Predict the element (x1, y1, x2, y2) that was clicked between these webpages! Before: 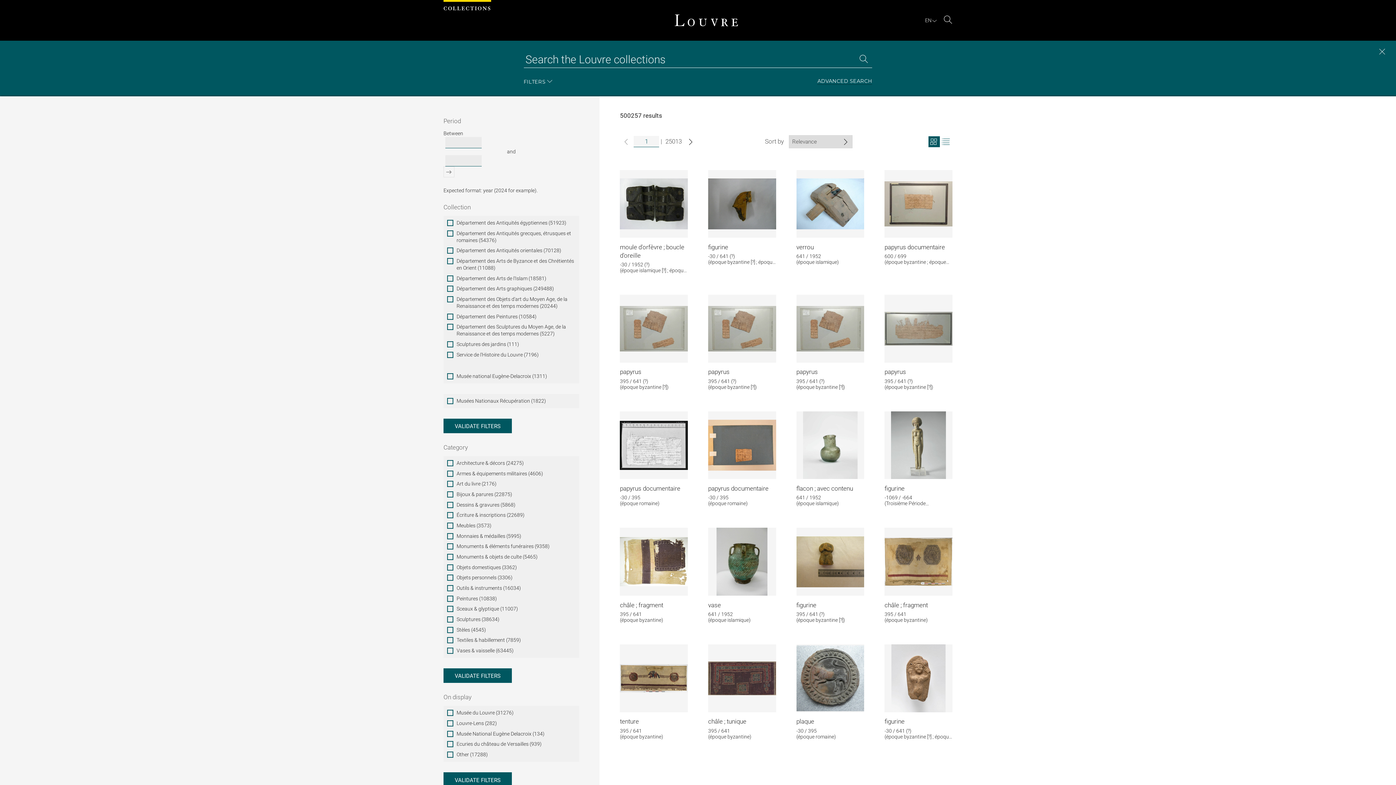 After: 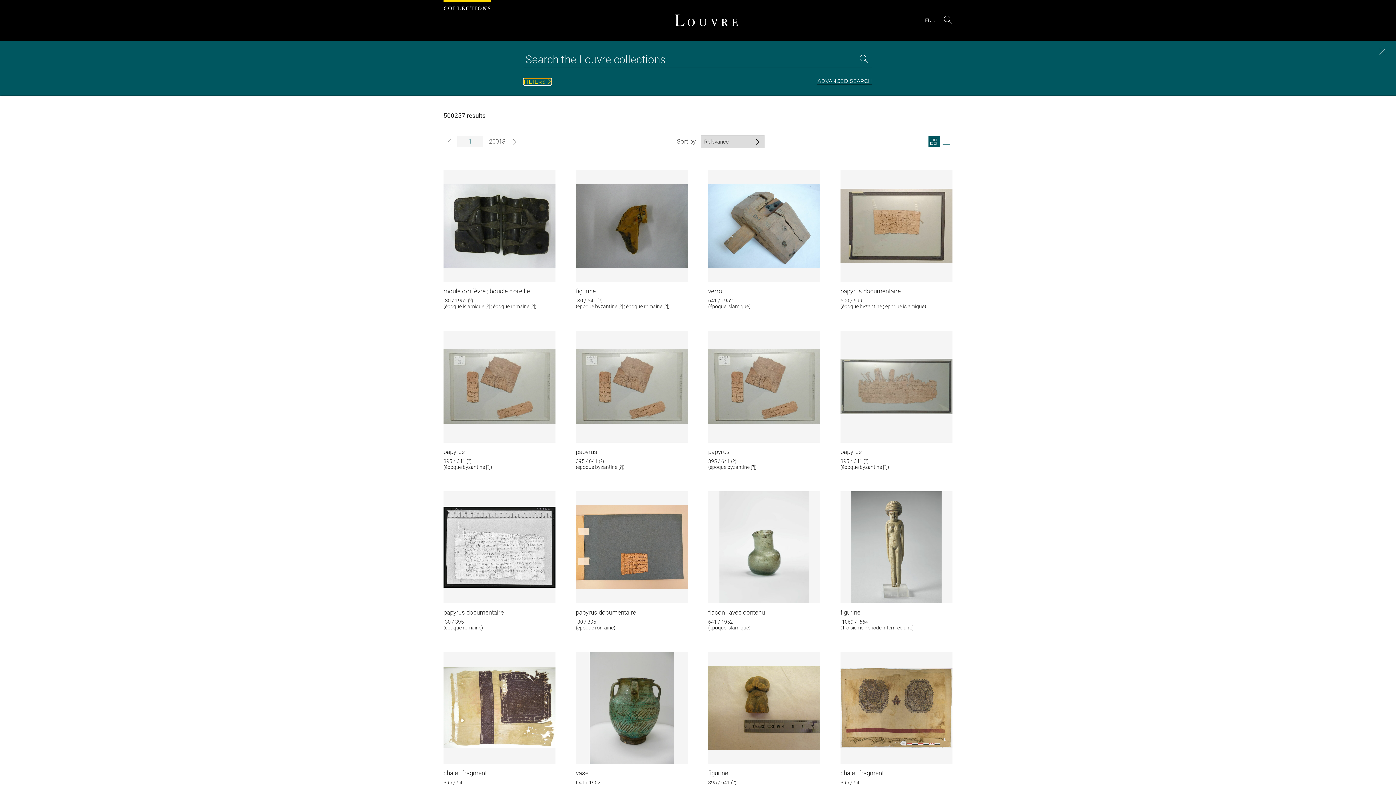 Action: bbox: (523, 78, 551, 84) label: FILTERS